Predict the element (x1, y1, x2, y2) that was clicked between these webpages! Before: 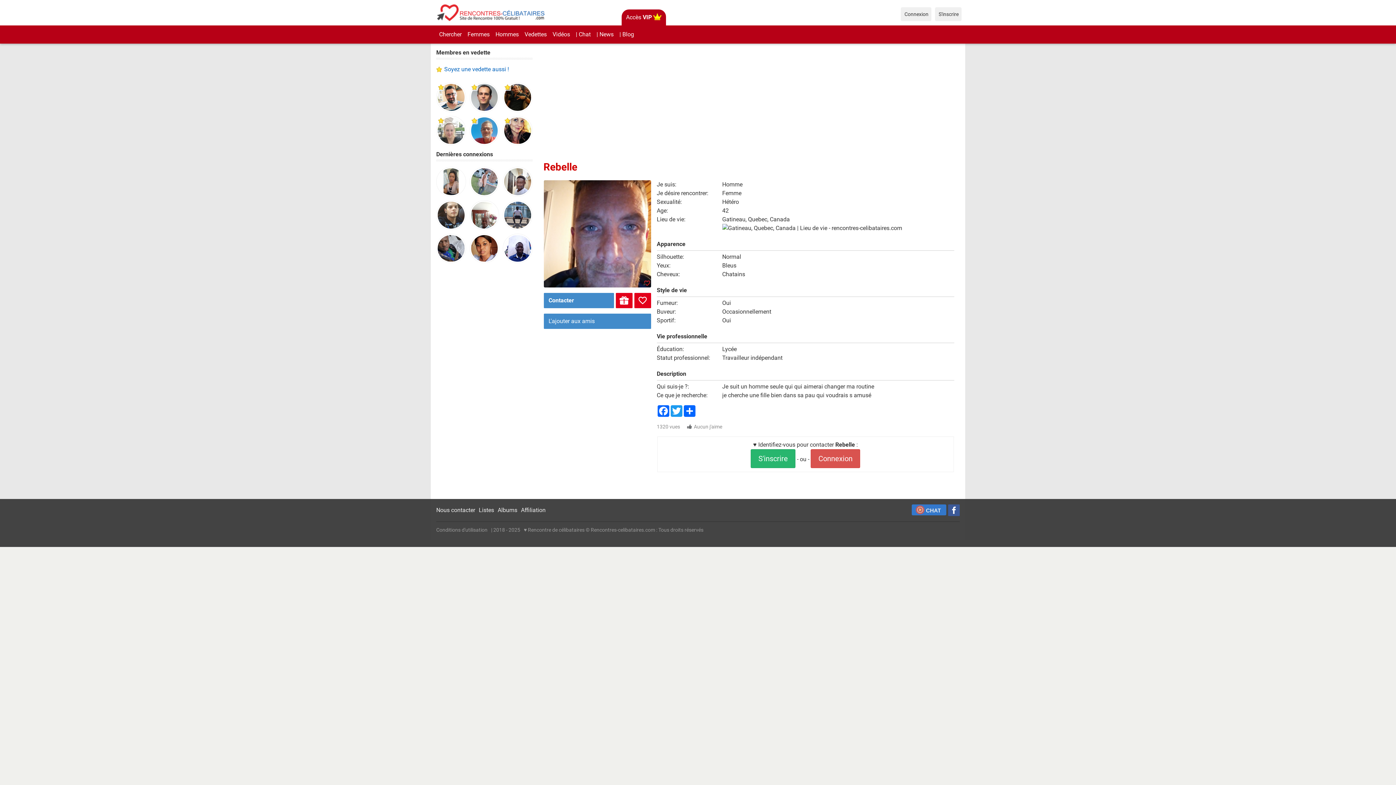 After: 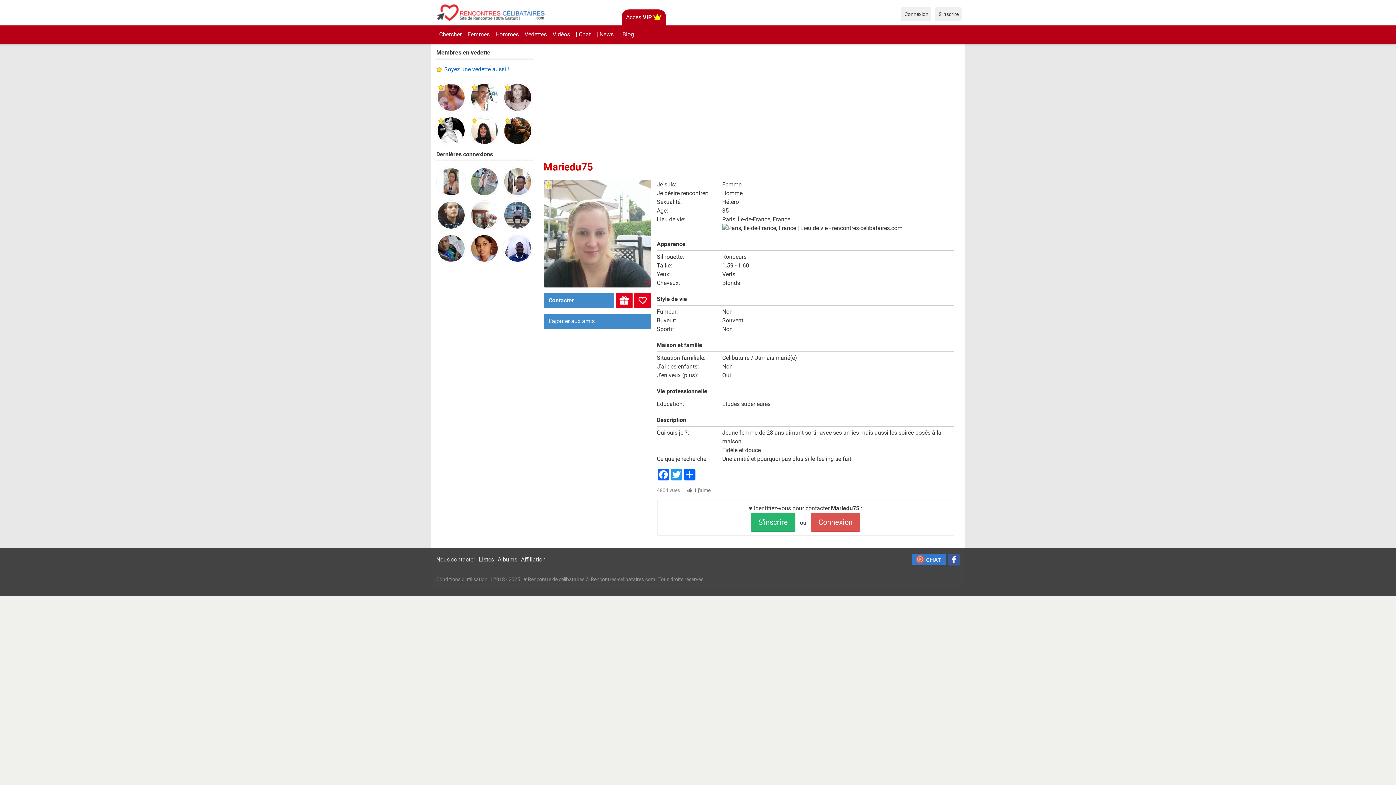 Action: bbox: (436, 116, 466, 123)